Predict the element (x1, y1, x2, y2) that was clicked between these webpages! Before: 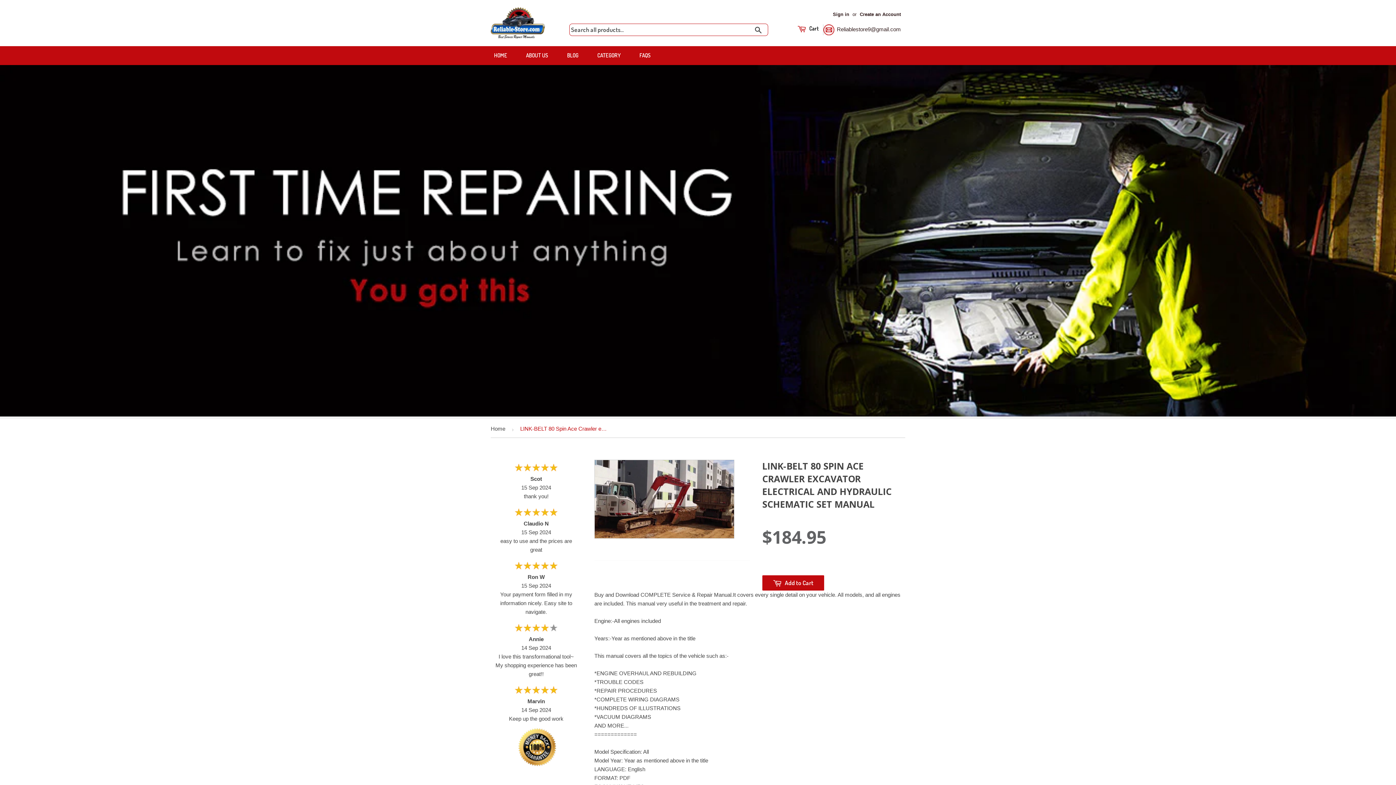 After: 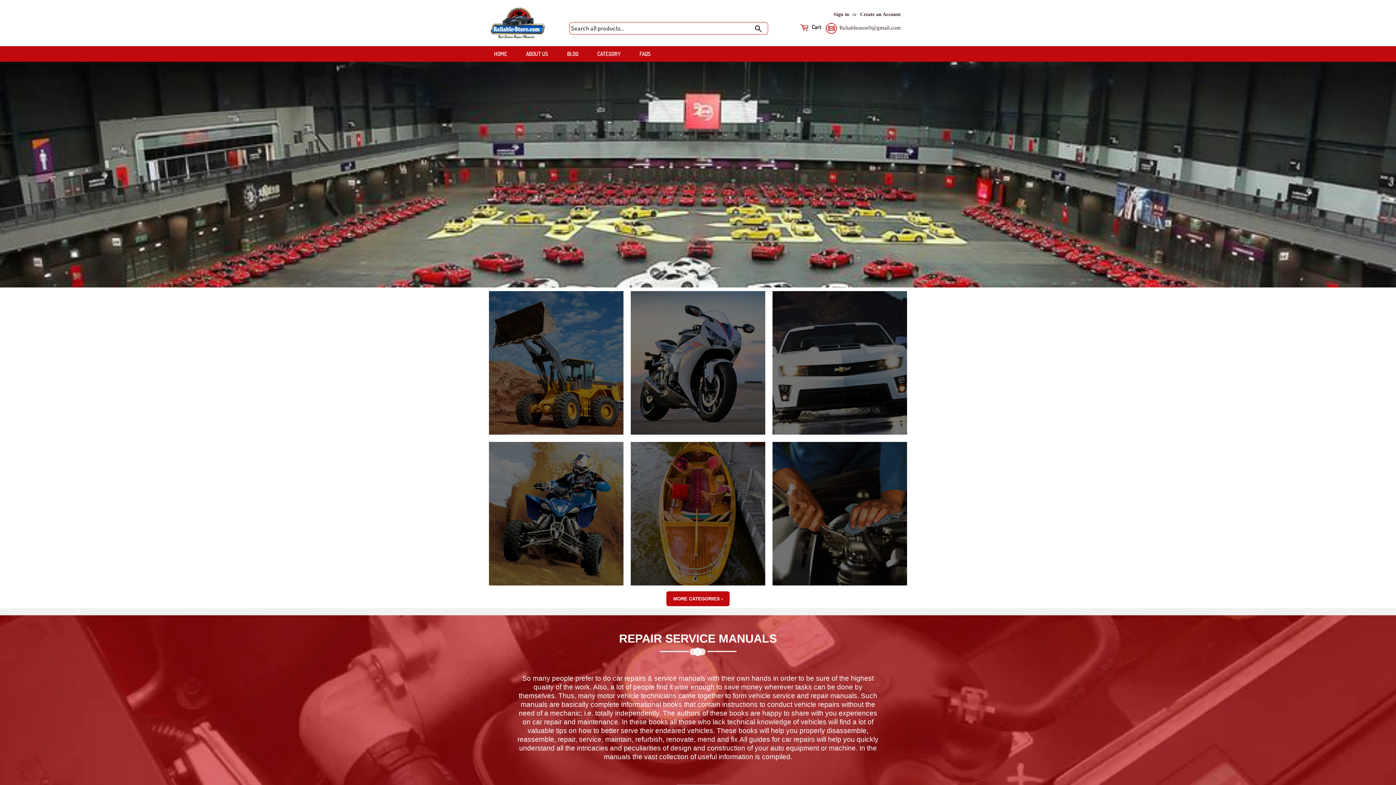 Action: label: HOME bbox: (485, 46, 516, 65)